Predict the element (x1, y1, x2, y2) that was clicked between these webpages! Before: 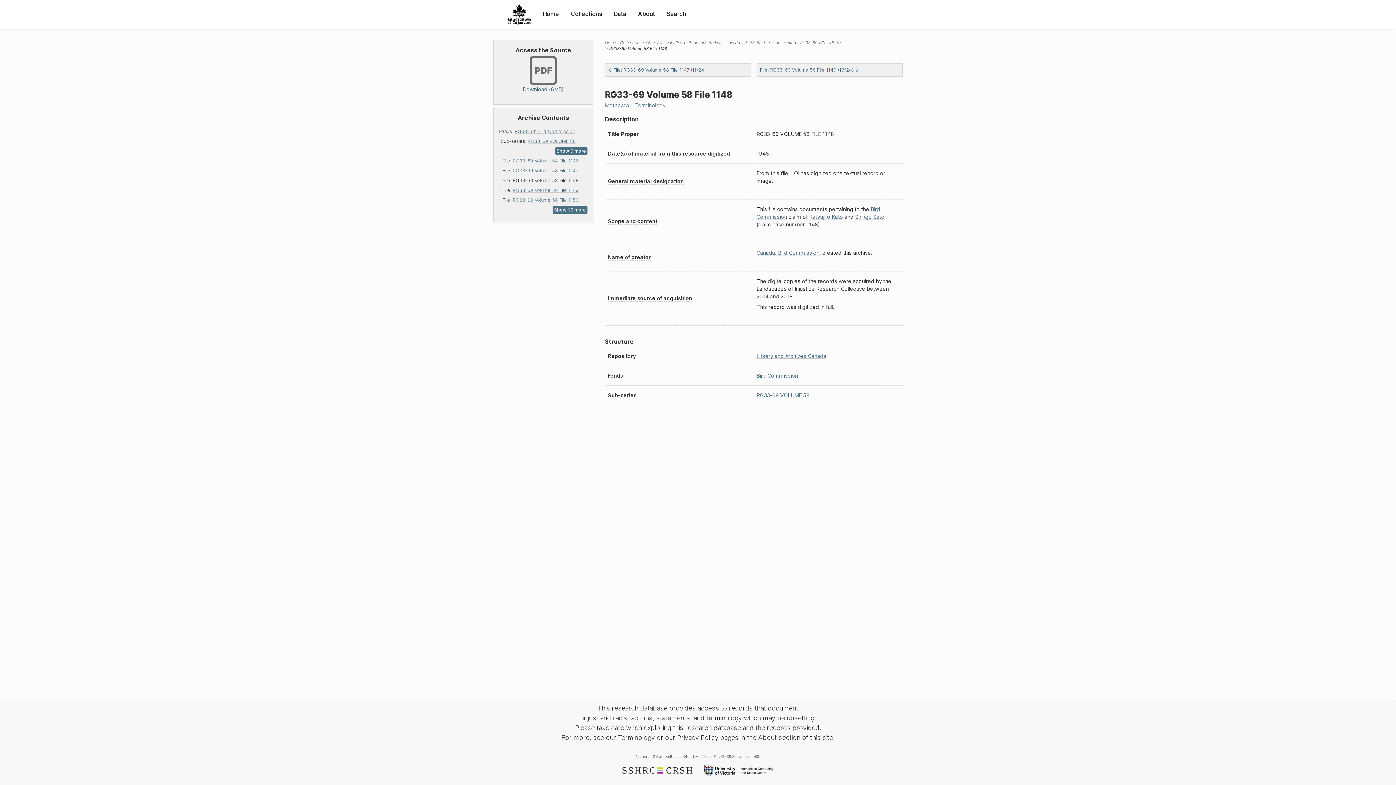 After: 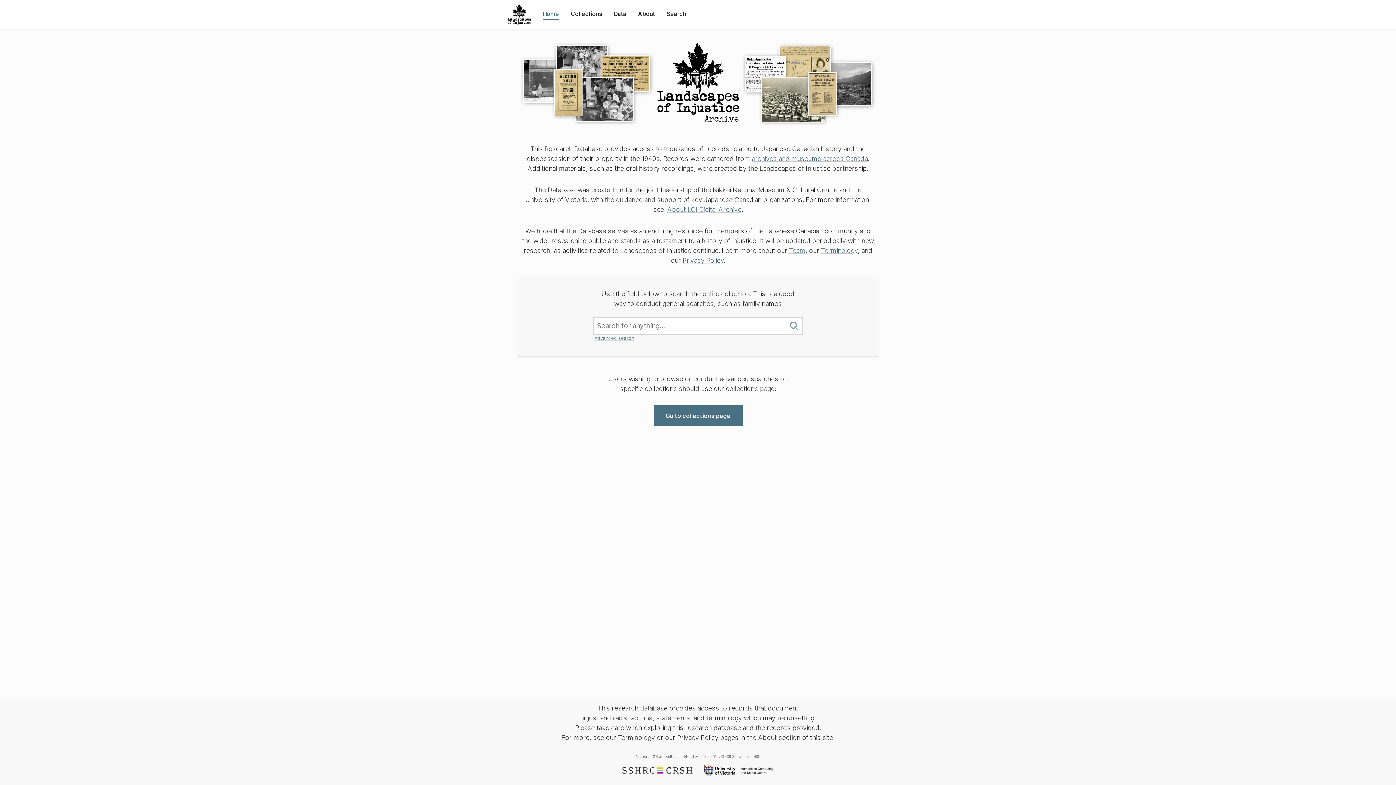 Action: label: Home bbox: (605, 40, 616, 45)